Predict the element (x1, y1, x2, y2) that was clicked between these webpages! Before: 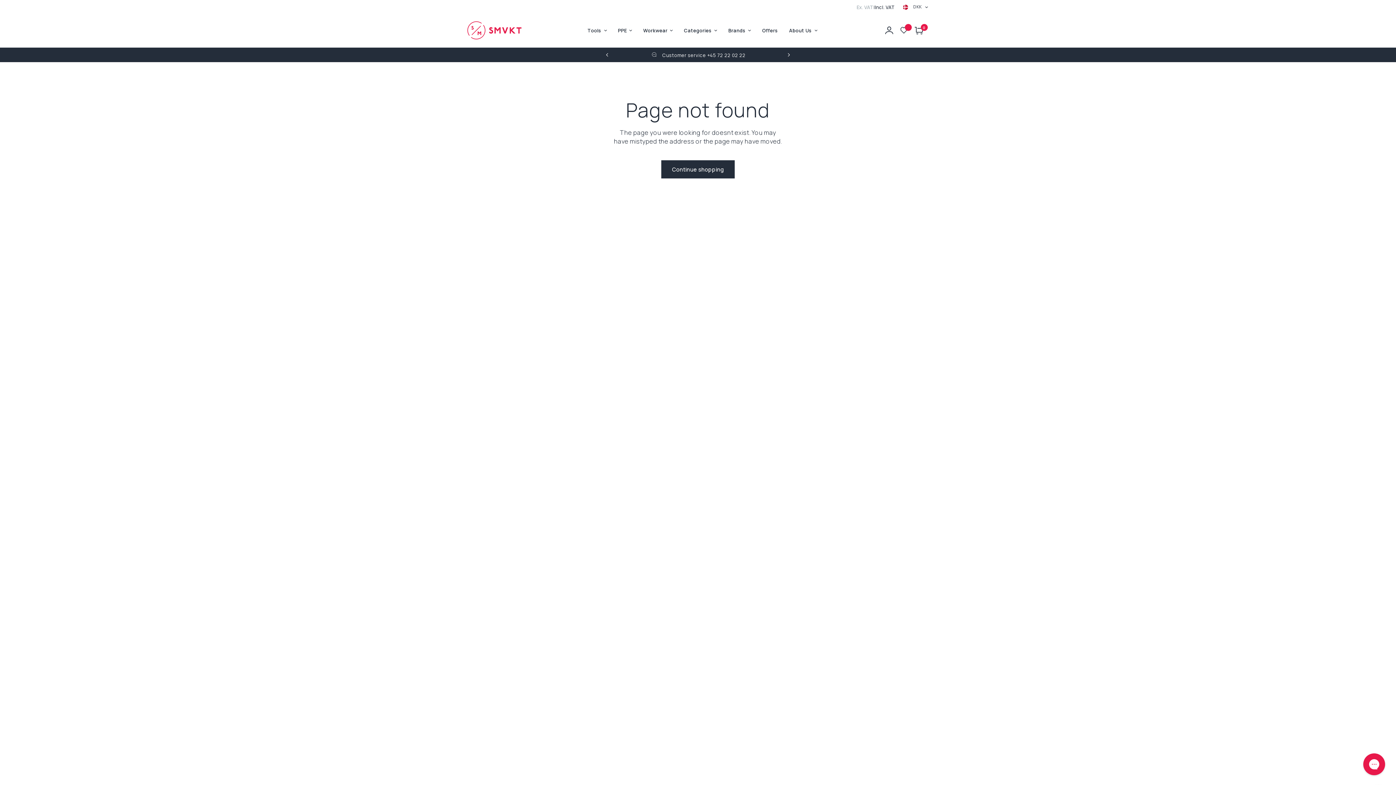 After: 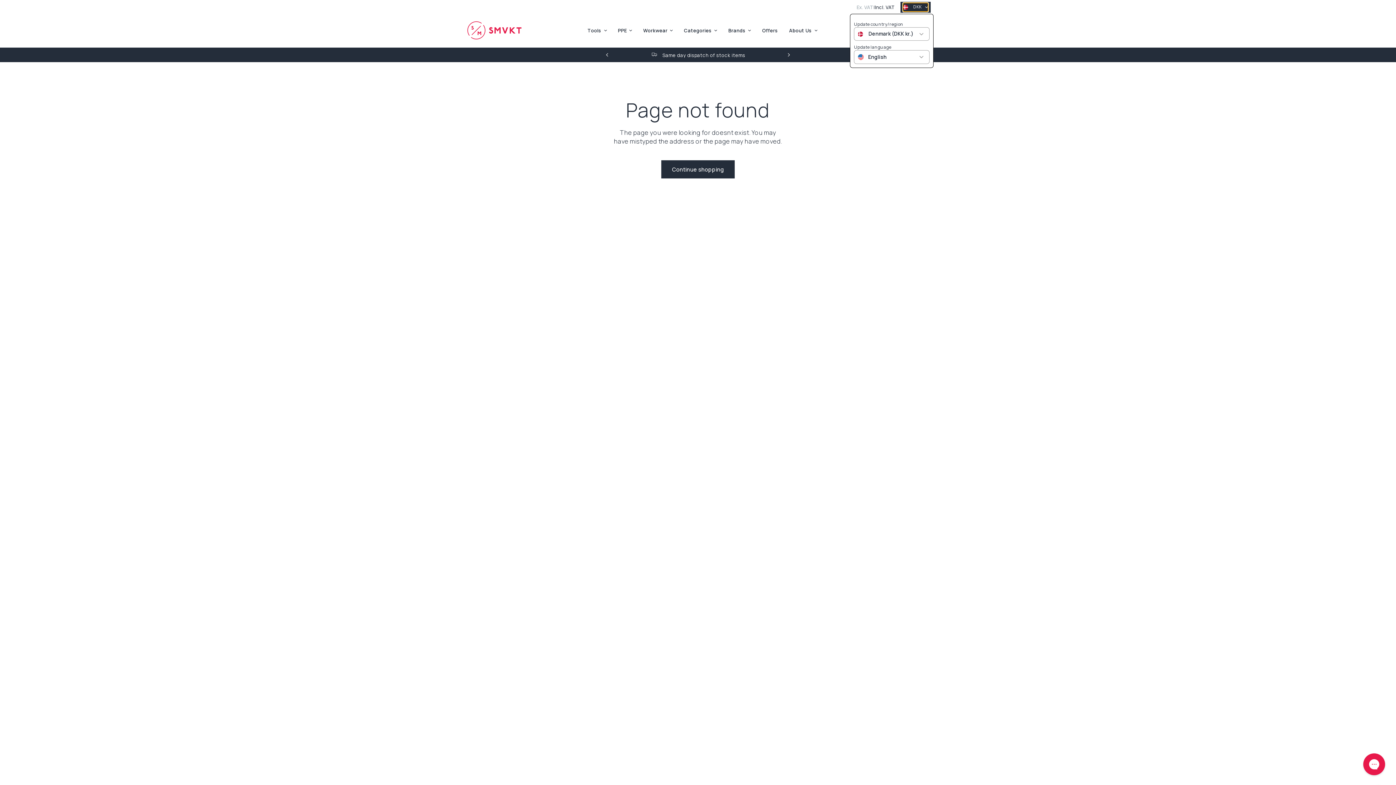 Action: label:  DKK bbox: (903, 2, 928, 11)